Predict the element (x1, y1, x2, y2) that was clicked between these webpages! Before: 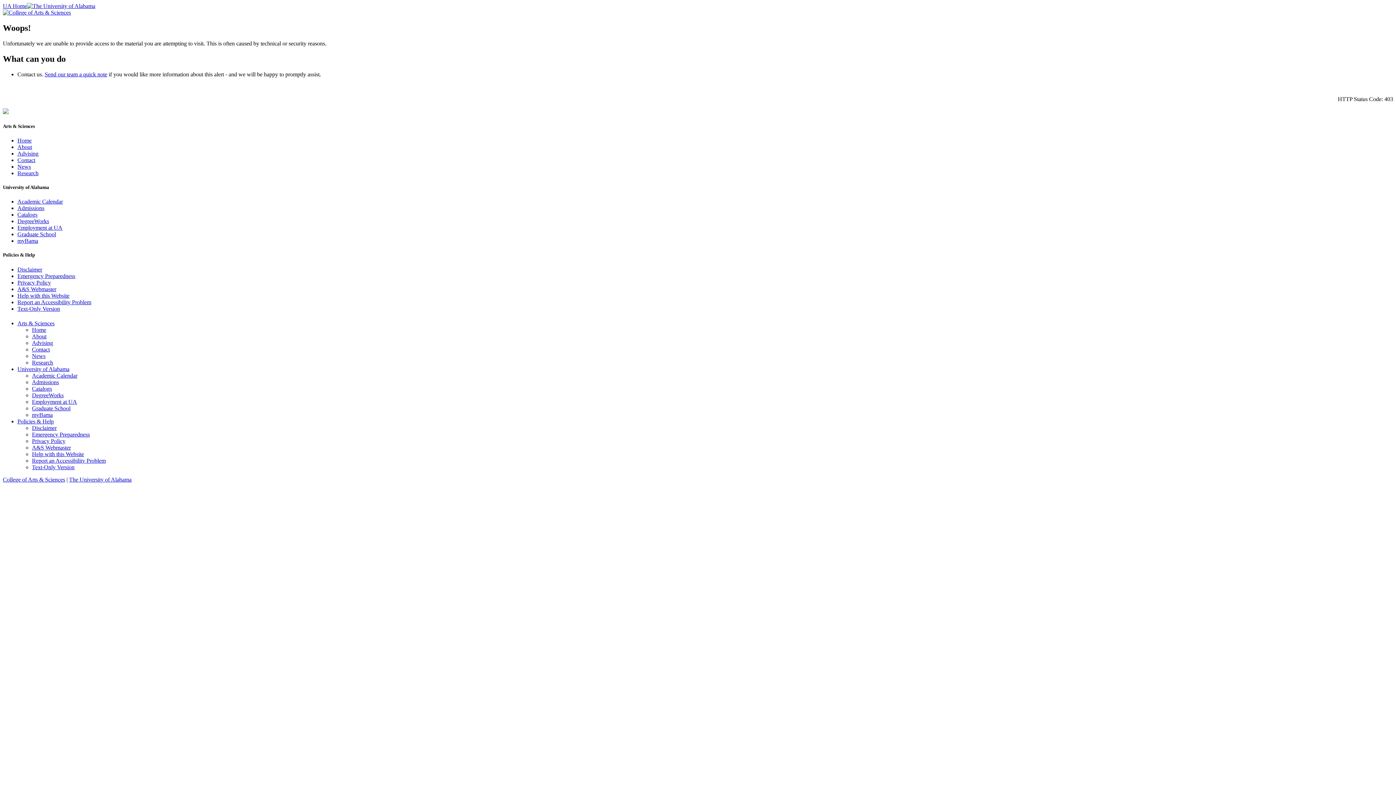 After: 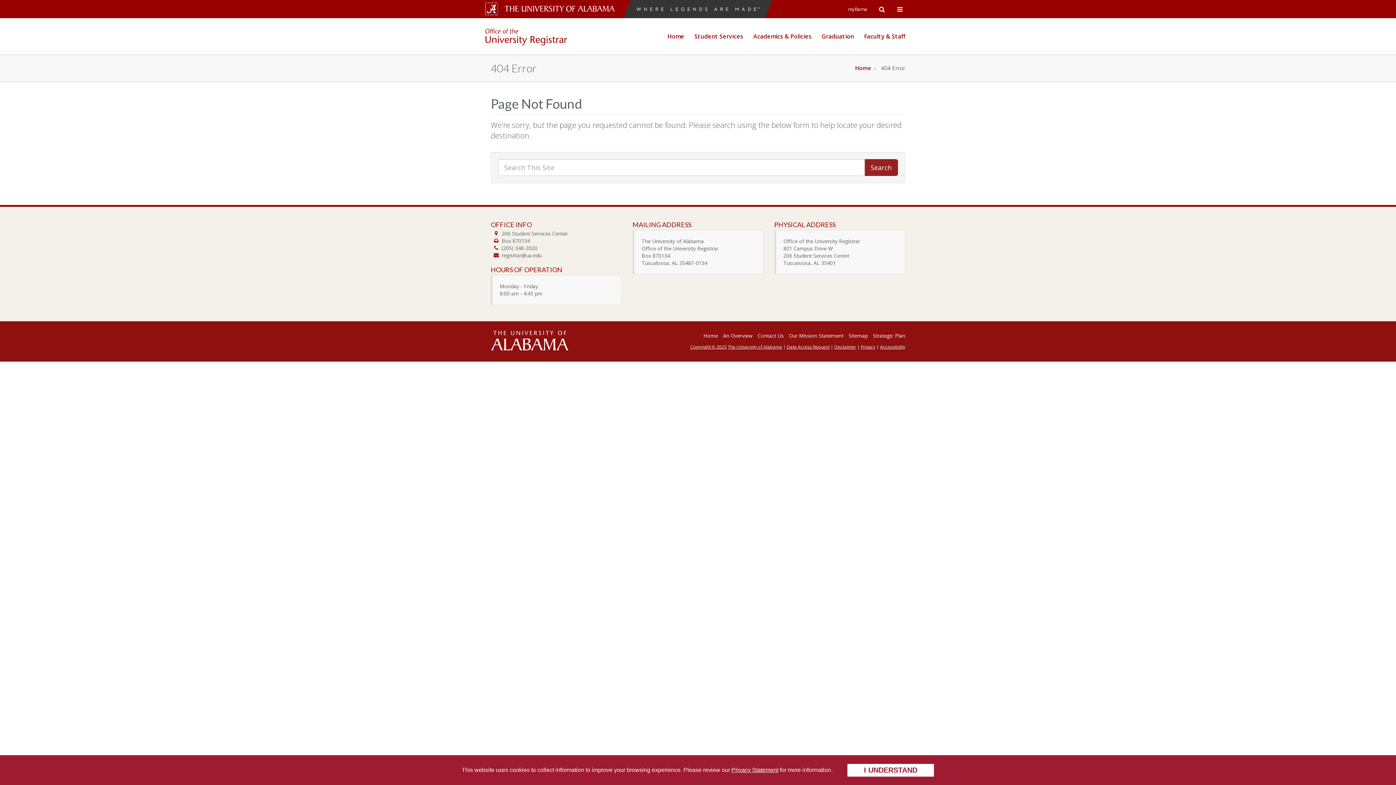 Action: bbox: (32, 372, 77, 378) label: Academic Calendar